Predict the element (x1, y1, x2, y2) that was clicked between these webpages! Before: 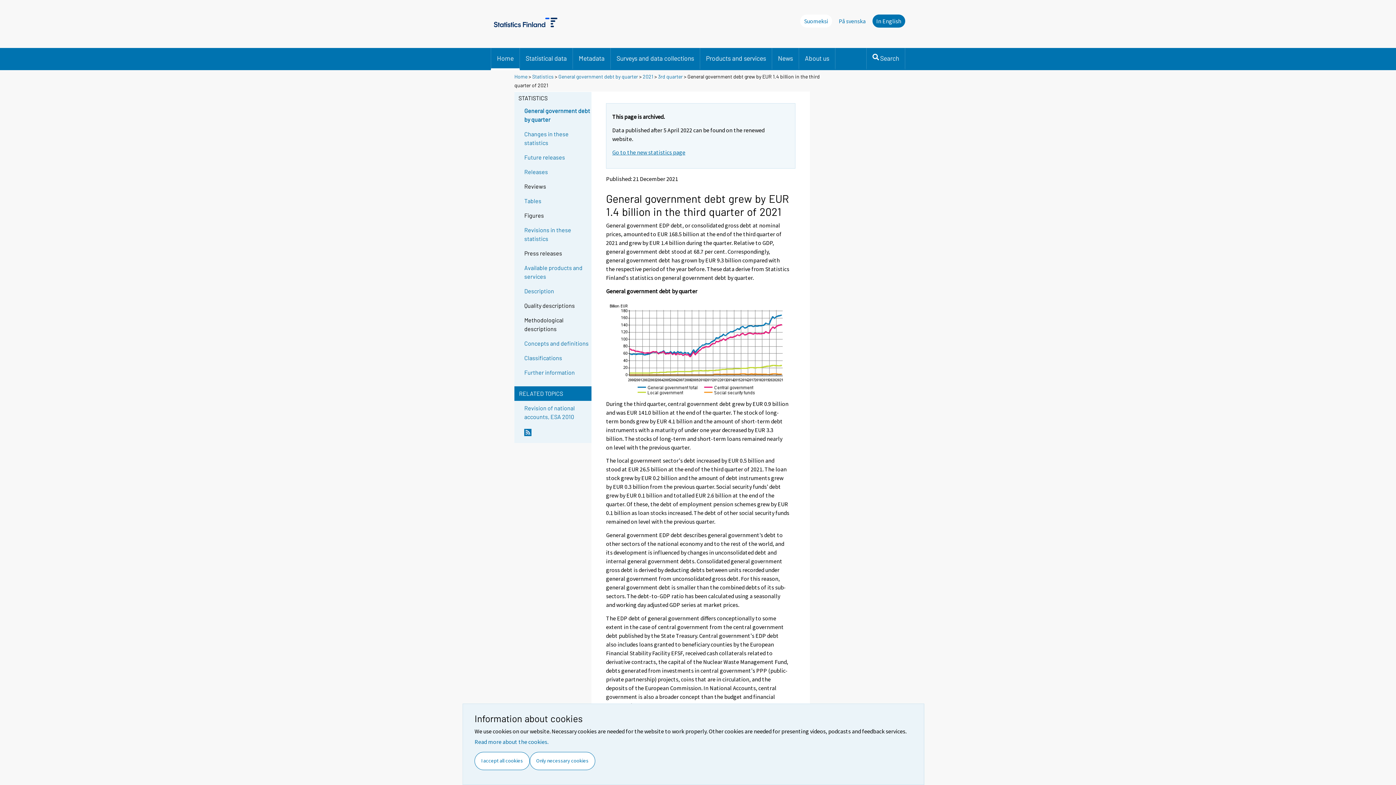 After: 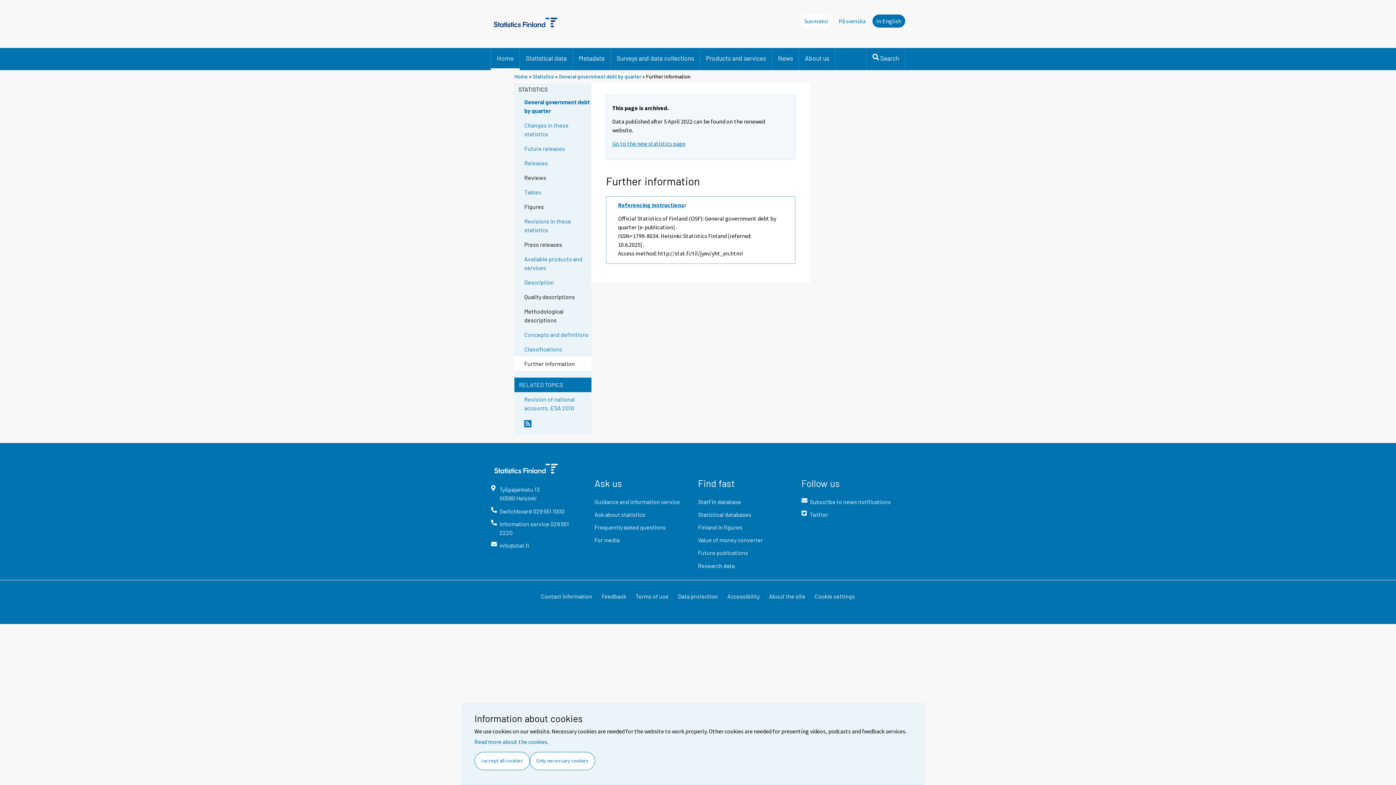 Action: label: Further information bbox: (524, 368, 590, 377)